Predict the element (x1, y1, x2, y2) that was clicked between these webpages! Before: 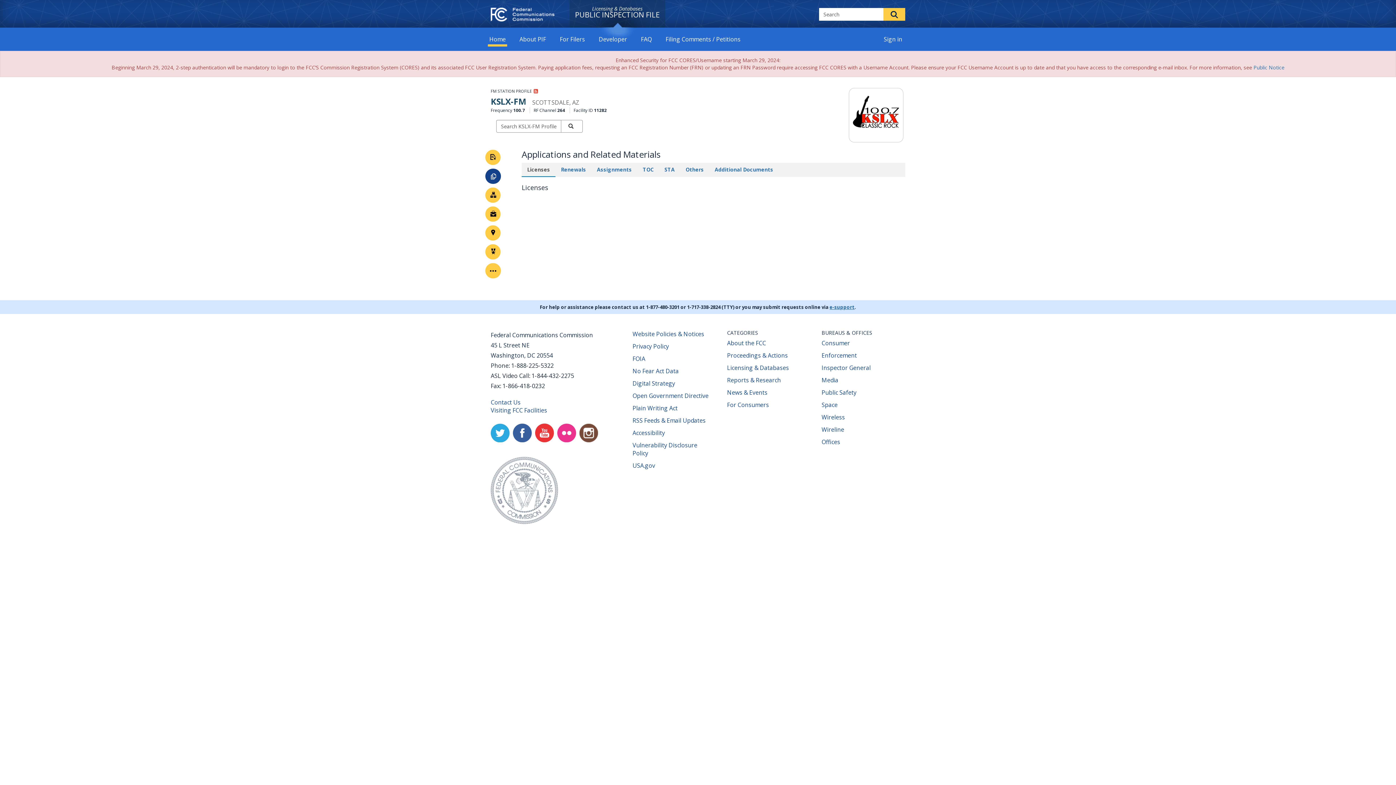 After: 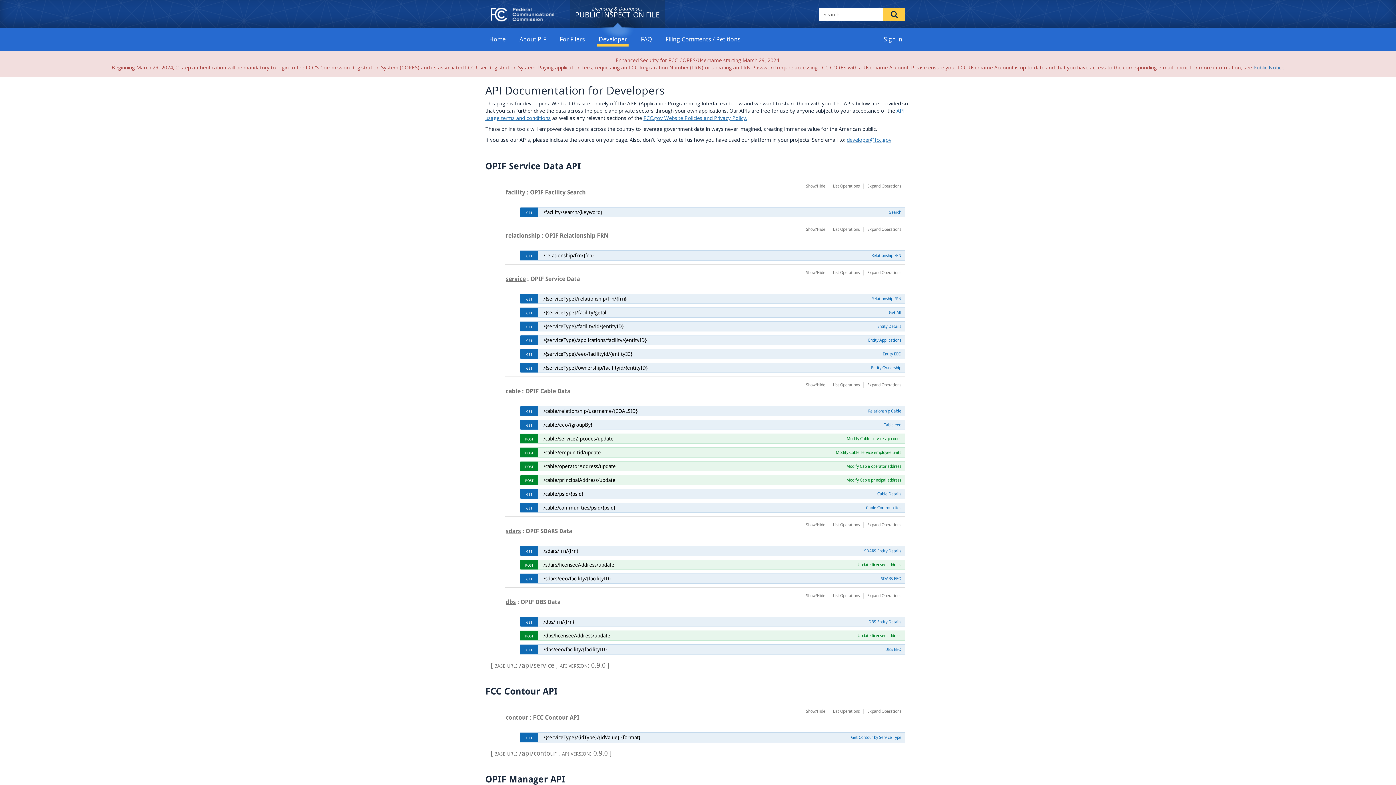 Action: label: Developer bbox: (594, 29, 631, 50)